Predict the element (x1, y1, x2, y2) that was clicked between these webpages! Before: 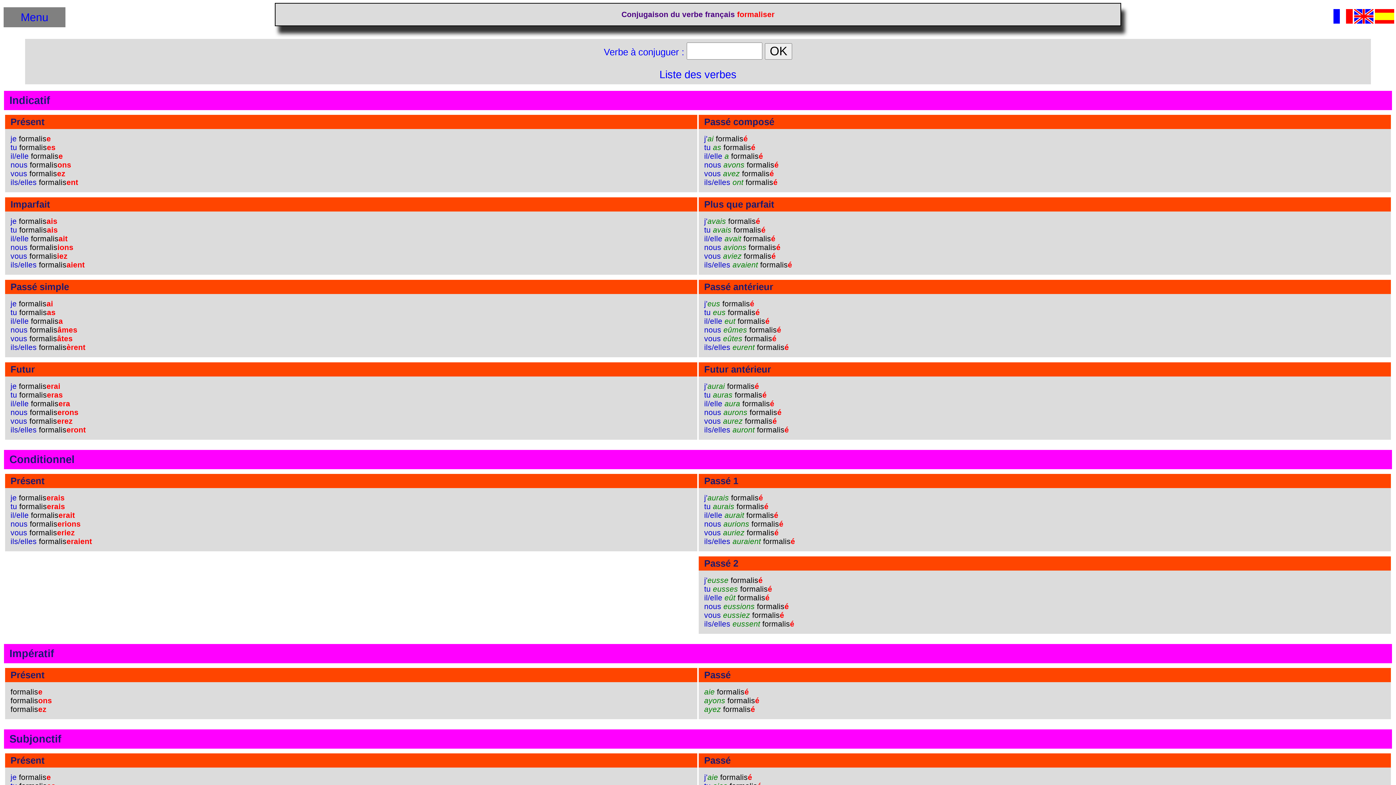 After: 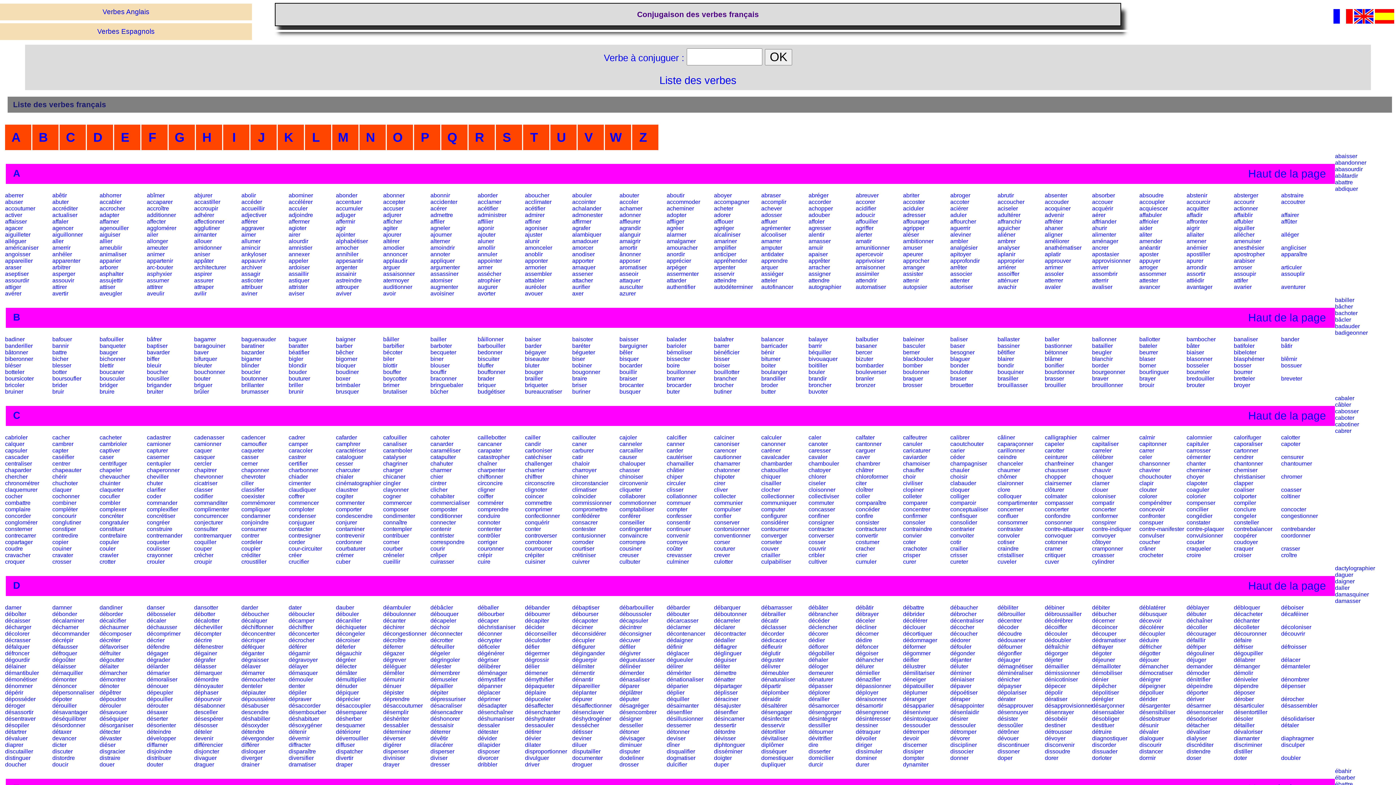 Action: bbox: (20, 10, 48, 23) label: Menu